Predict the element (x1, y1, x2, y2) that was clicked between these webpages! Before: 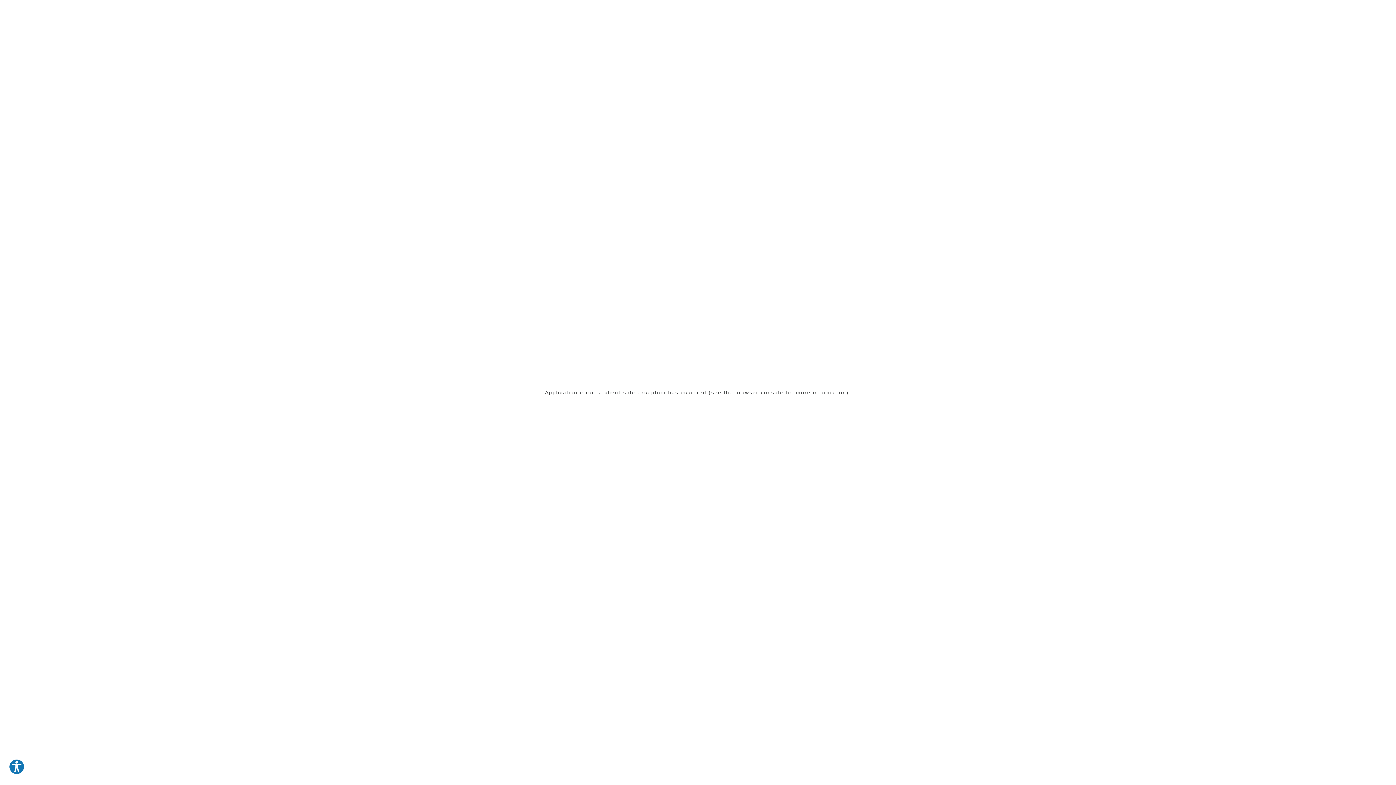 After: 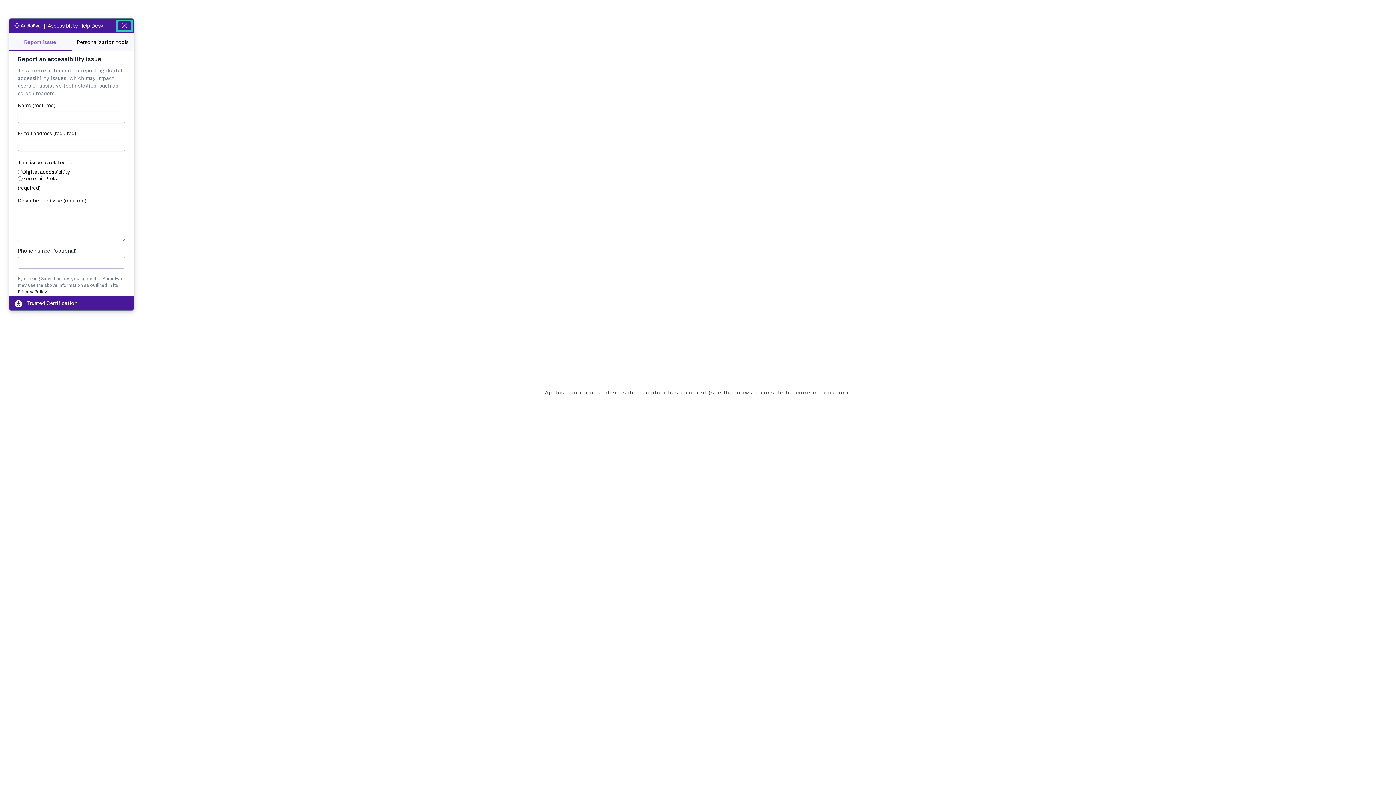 Action: bbox: (8, 759, 24, 775) label: Explore your accessibility options